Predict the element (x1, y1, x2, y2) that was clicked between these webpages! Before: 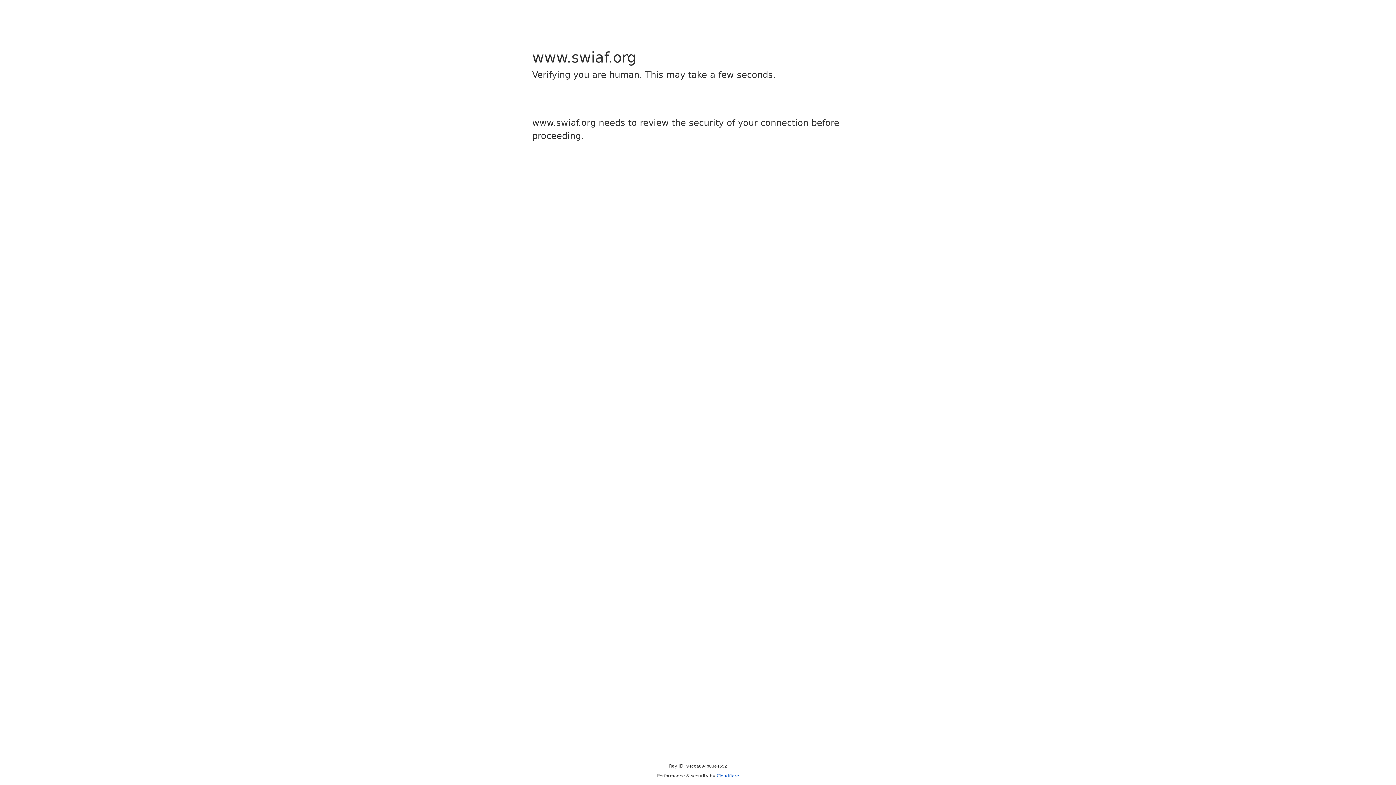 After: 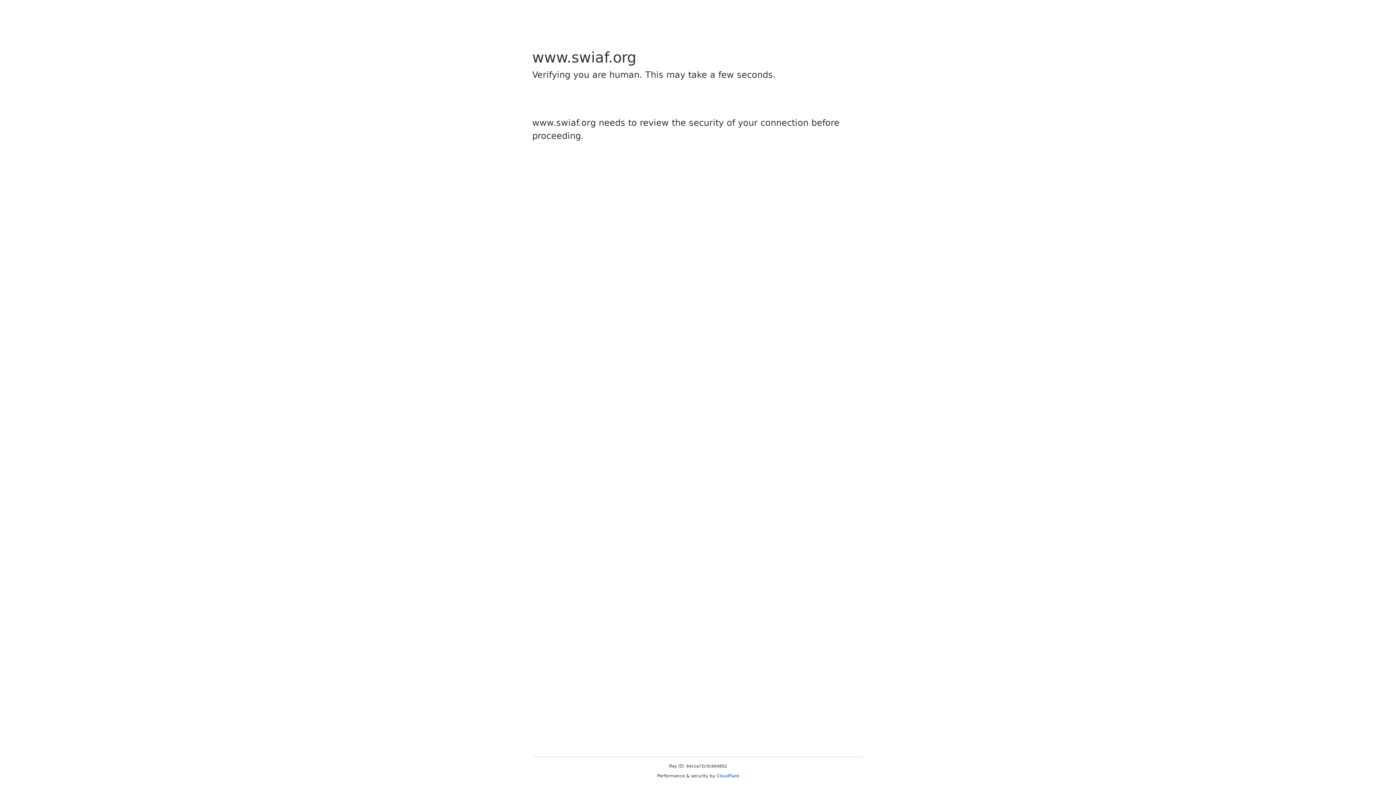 Action: bbox: (716, 773, 739, 778) label: Cloudflare